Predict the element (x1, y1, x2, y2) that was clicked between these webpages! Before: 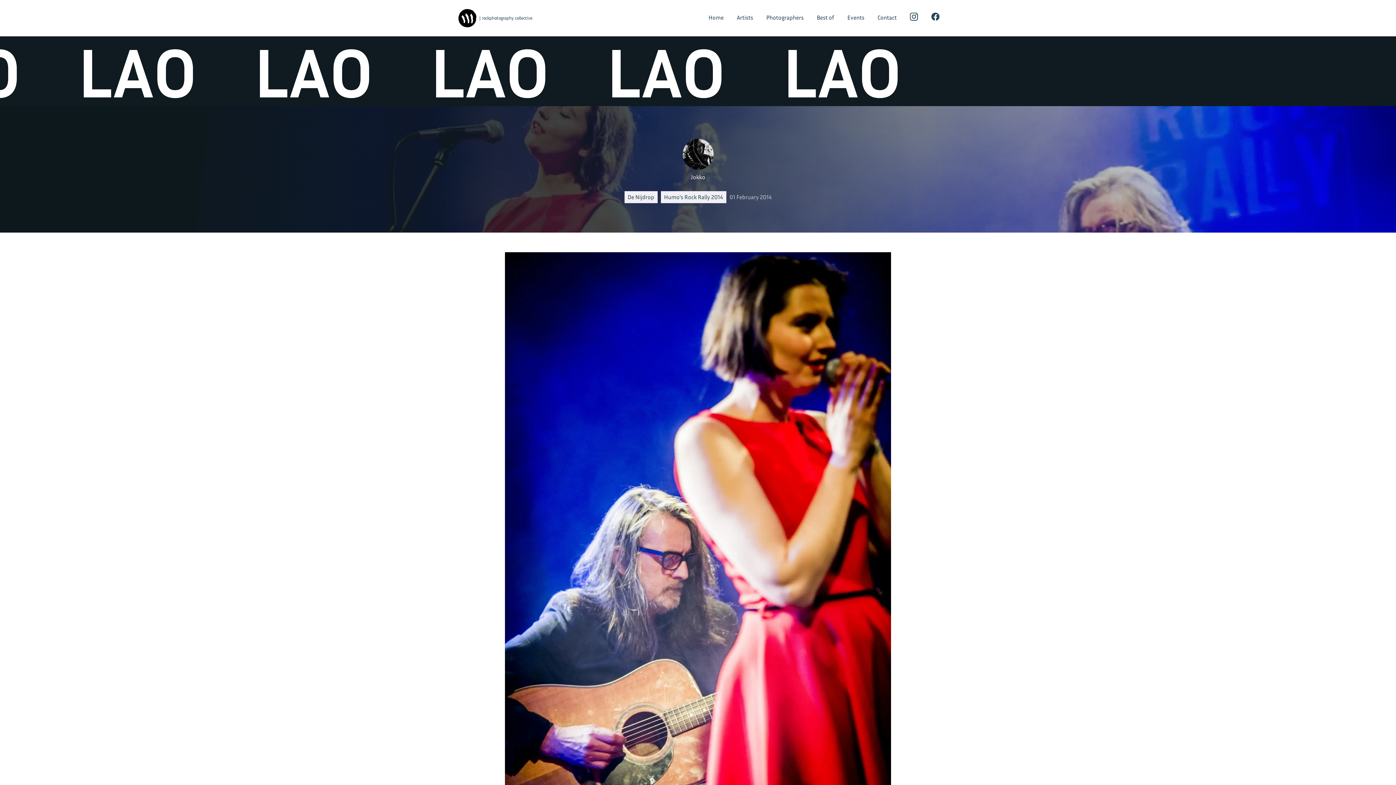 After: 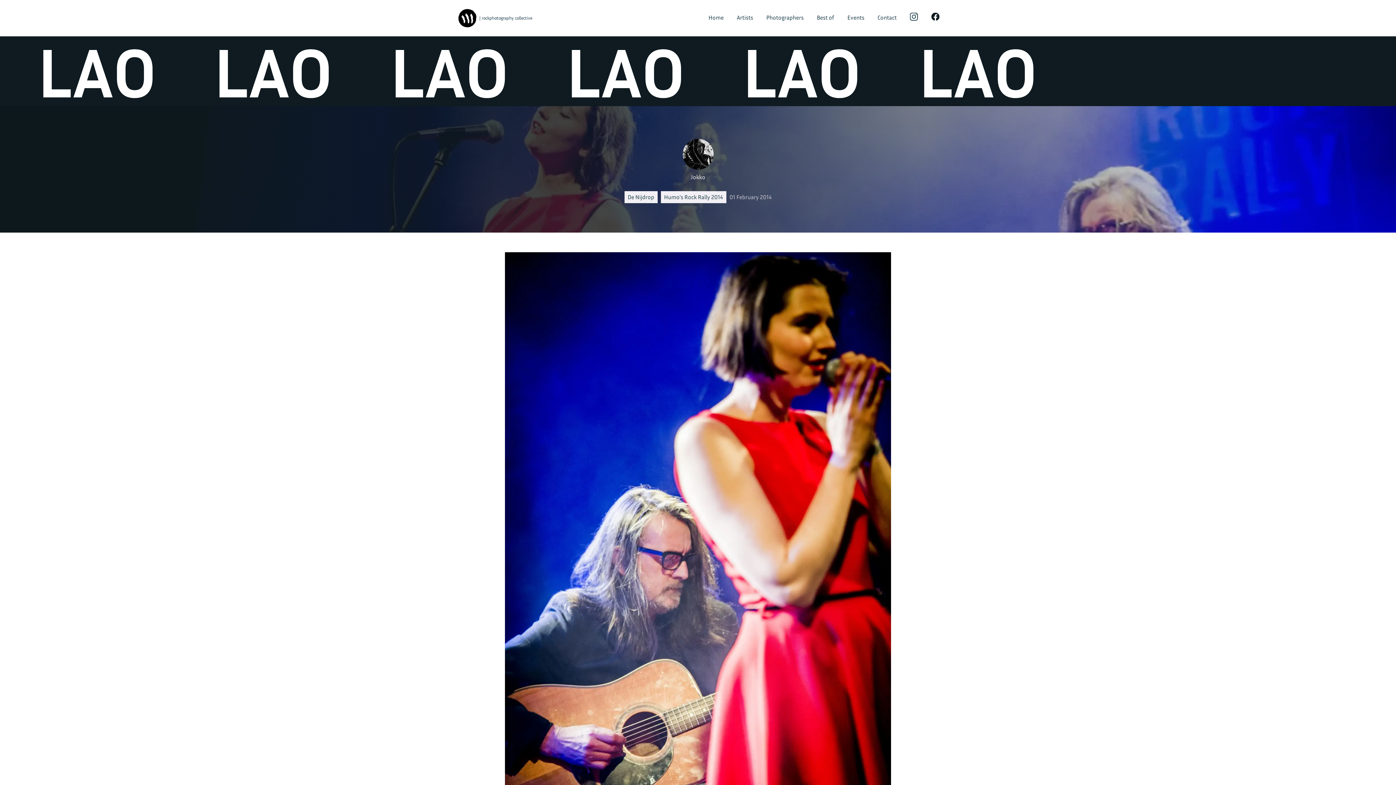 Action: bbox: (931, 0, 939, 36)